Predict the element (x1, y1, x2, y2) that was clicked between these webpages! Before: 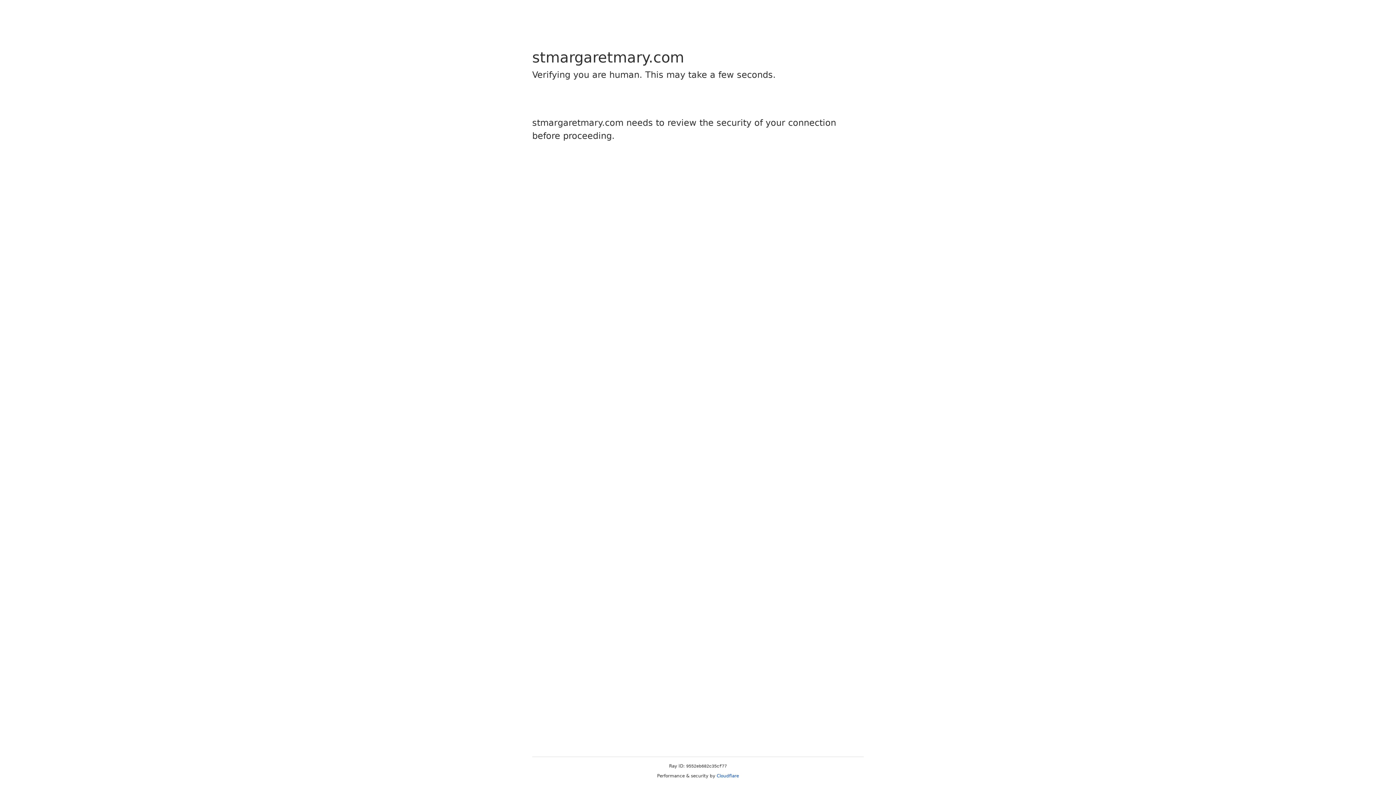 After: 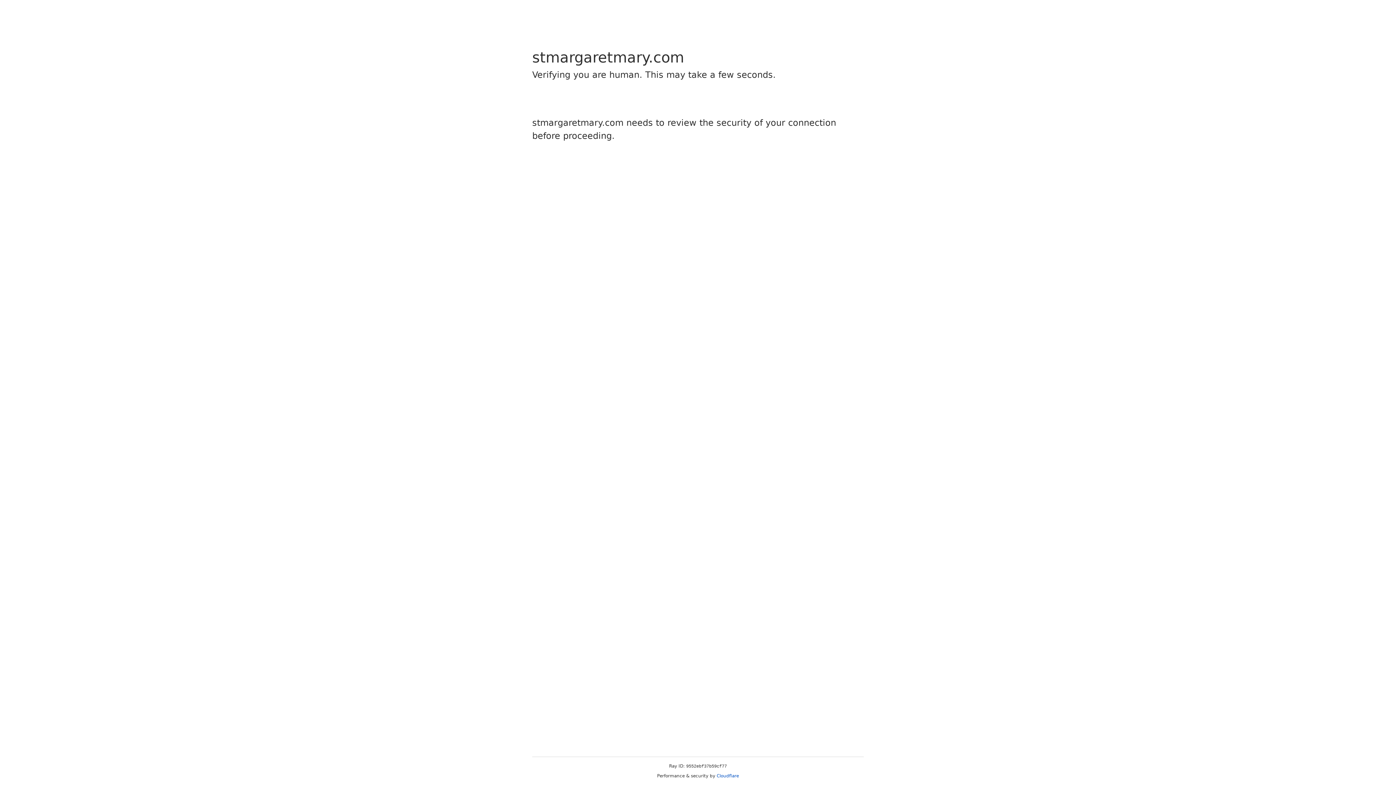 Action: label: Cloudflare bbox: (716, 773, 739, 778)